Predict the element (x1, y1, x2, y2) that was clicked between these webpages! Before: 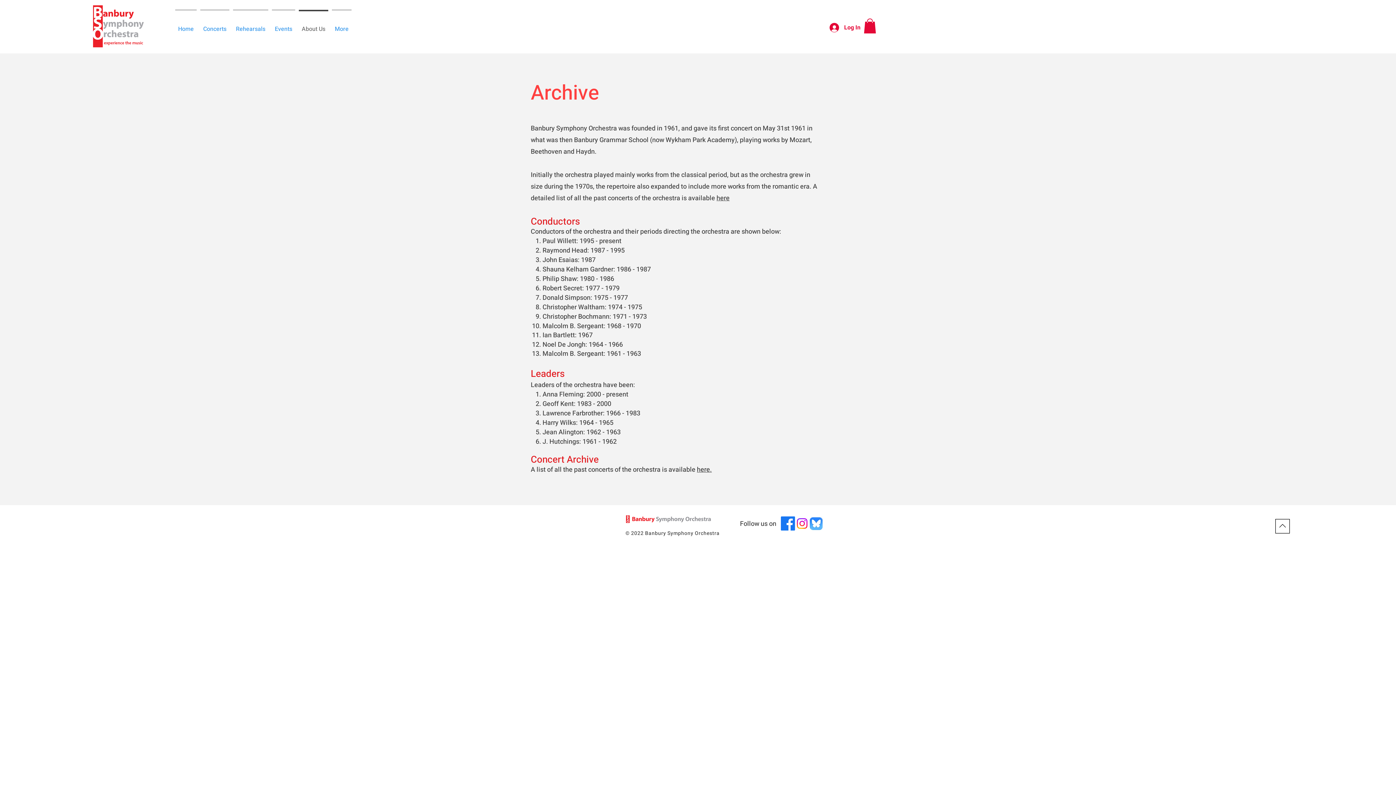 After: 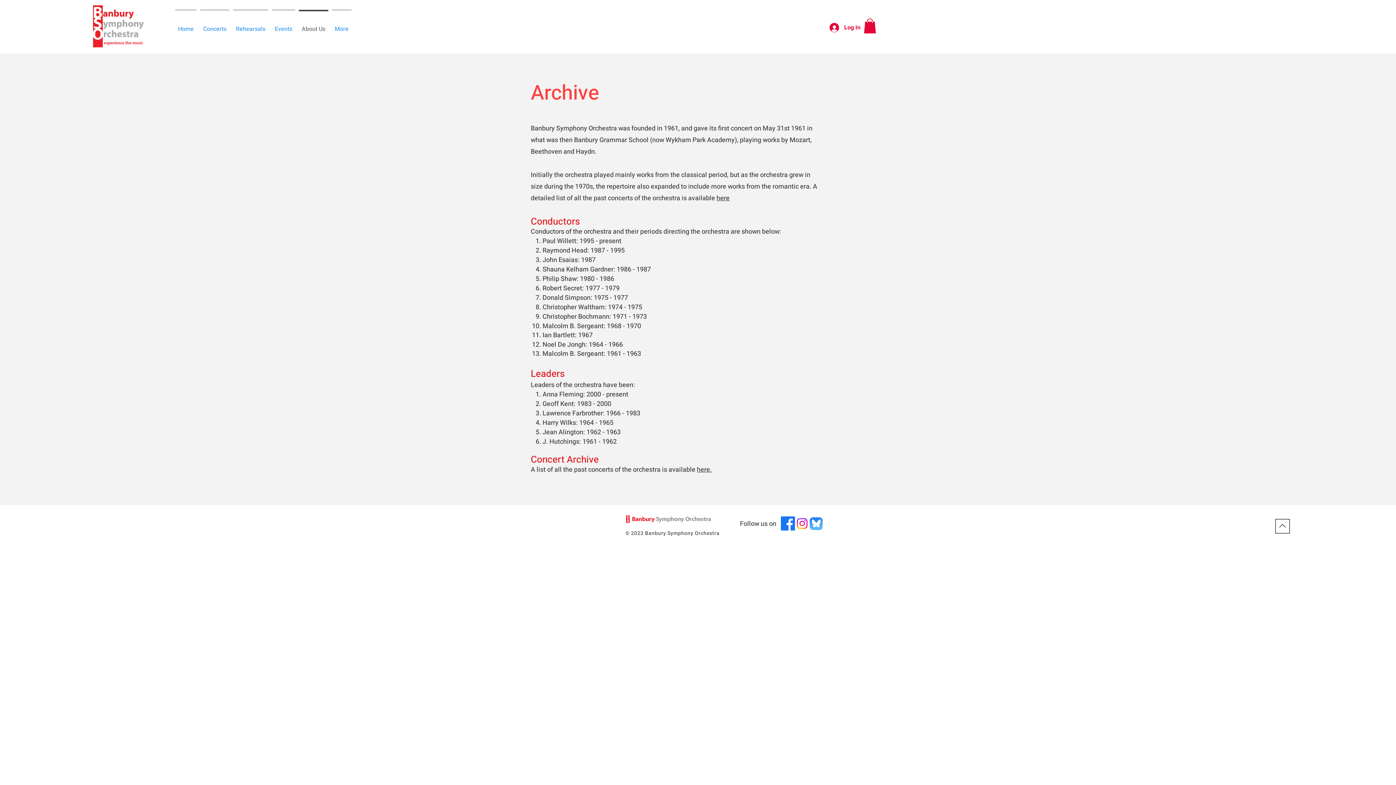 Action: label: Facebook bbox: (780, 516, 795, 530)